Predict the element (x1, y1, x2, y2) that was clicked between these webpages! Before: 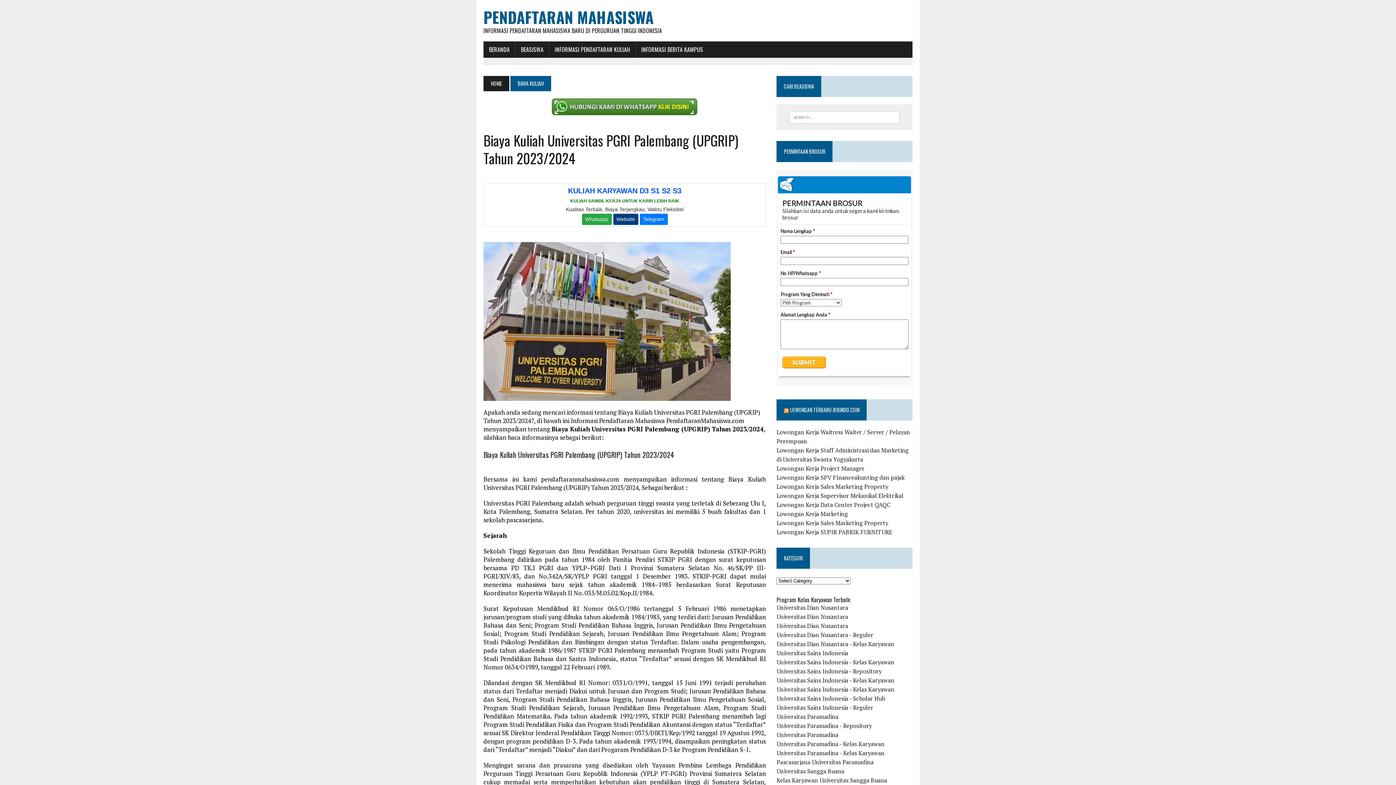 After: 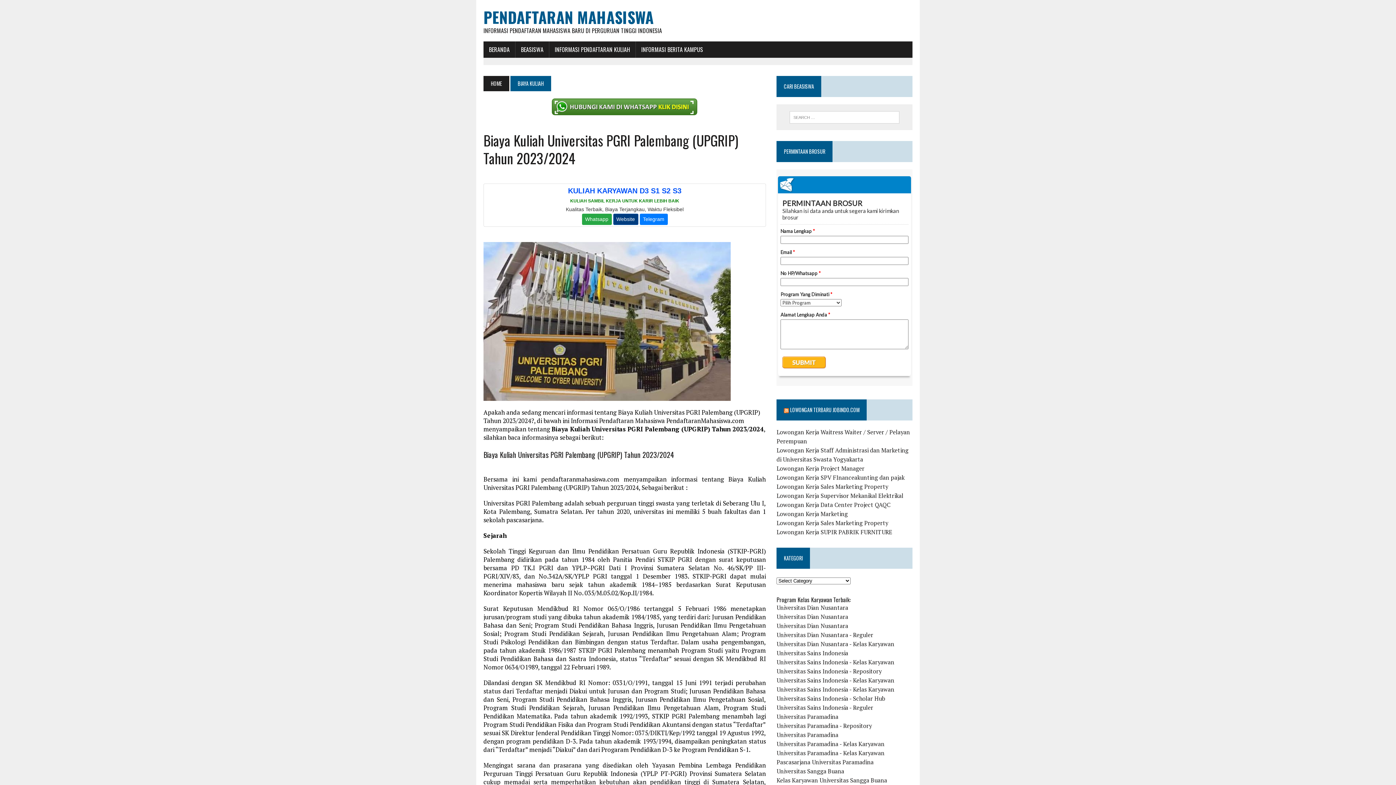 Action: bbox: (483, 98, 766, 115)